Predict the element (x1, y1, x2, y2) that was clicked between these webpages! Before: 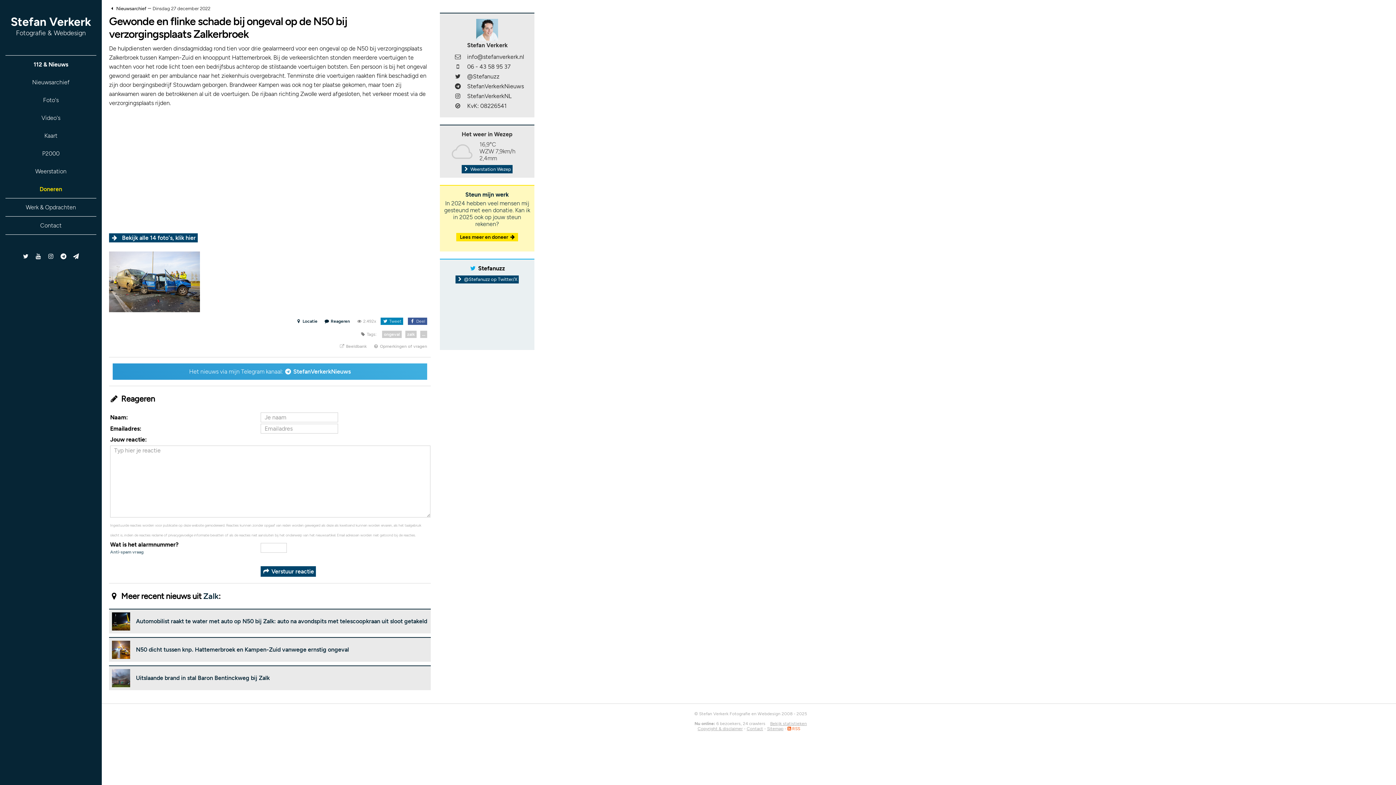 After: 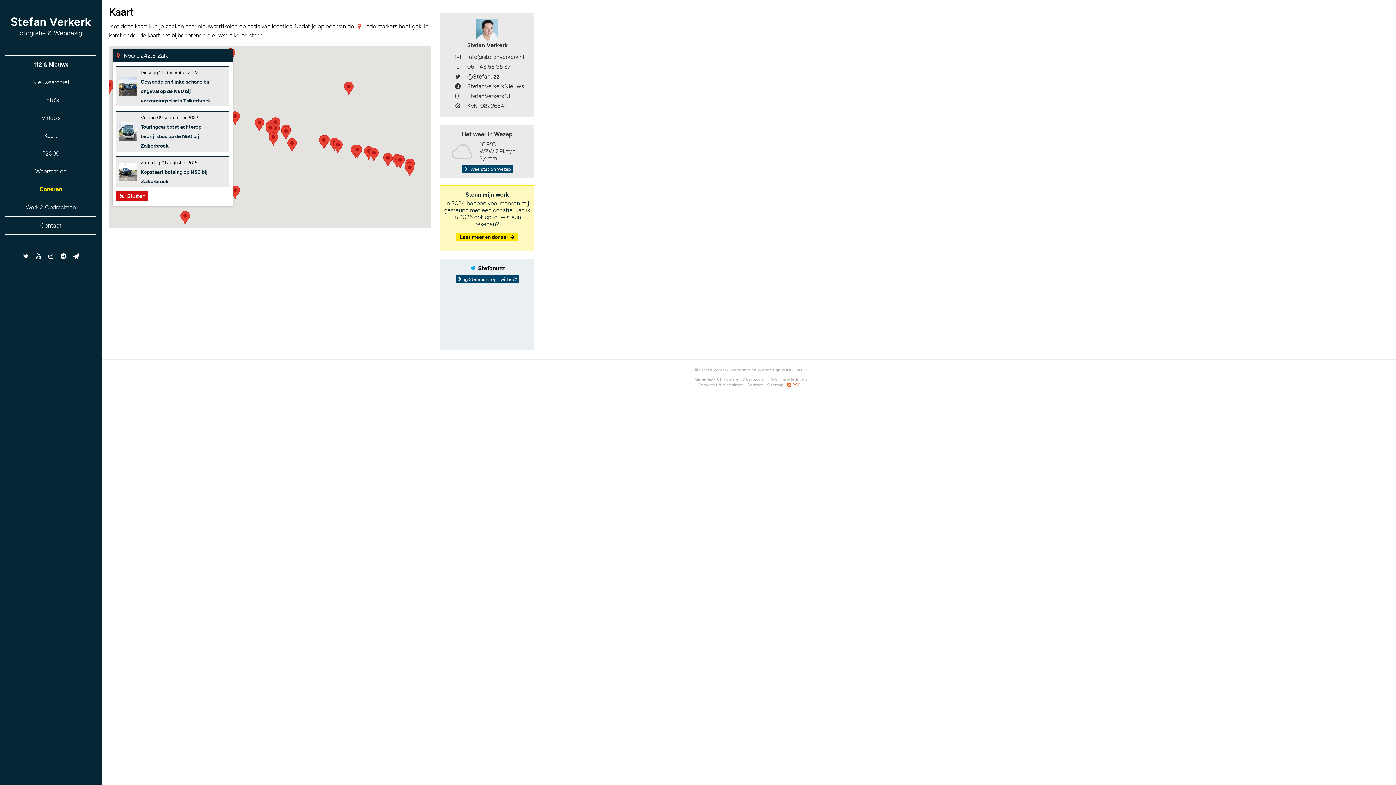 Action: bbox: (295, 318, 317, 324) label:  Locatie